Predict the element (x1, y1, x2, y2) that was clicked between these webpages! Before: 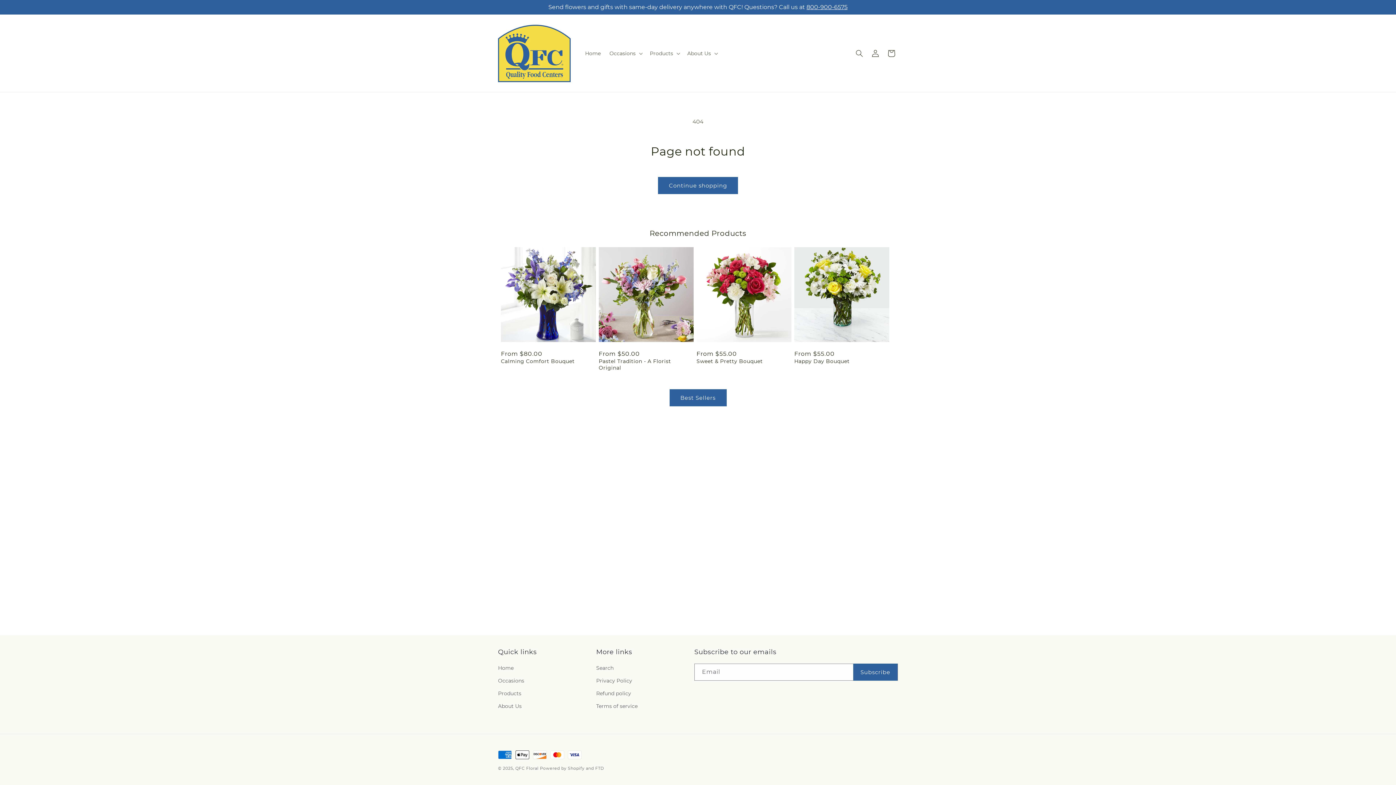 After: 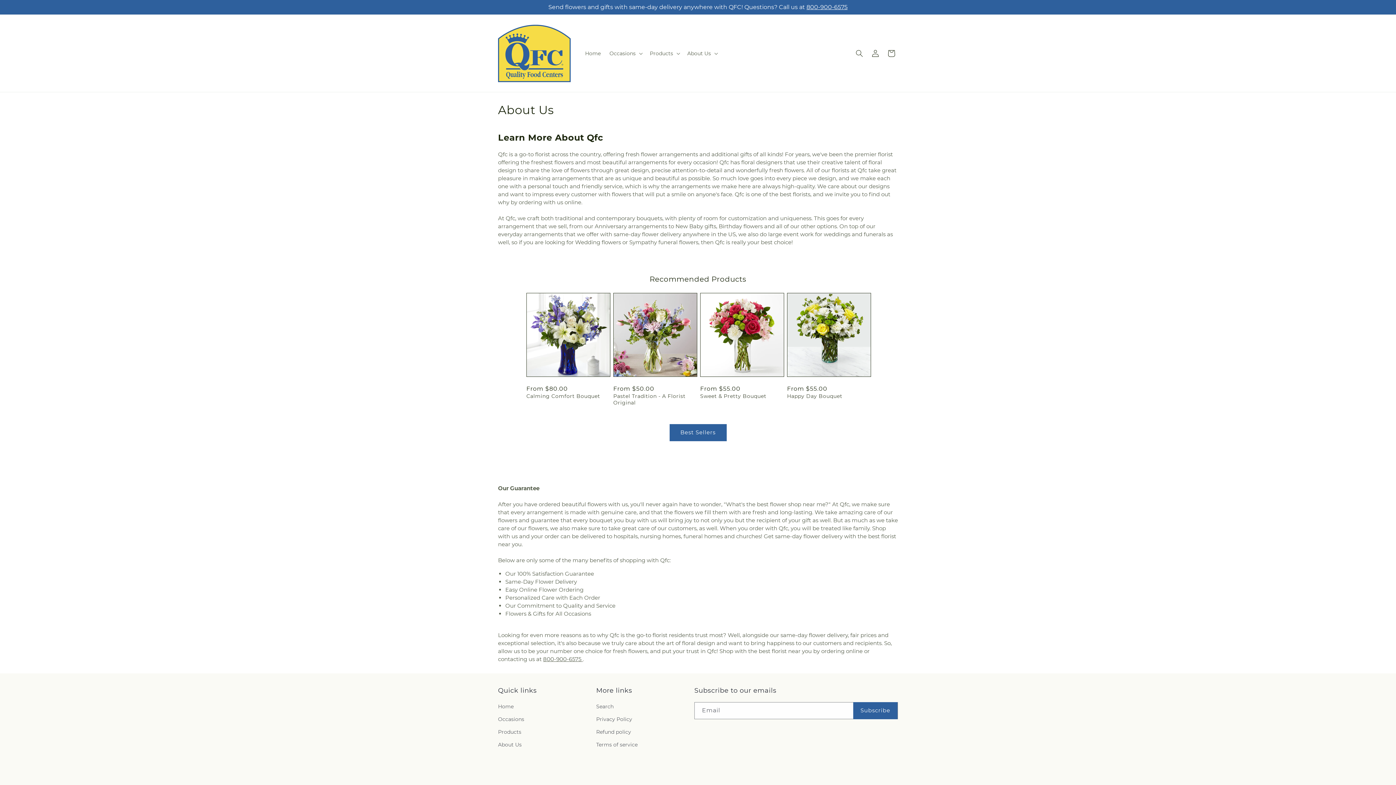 Action: label: About Us bbox: (498, 700, 521, 713)